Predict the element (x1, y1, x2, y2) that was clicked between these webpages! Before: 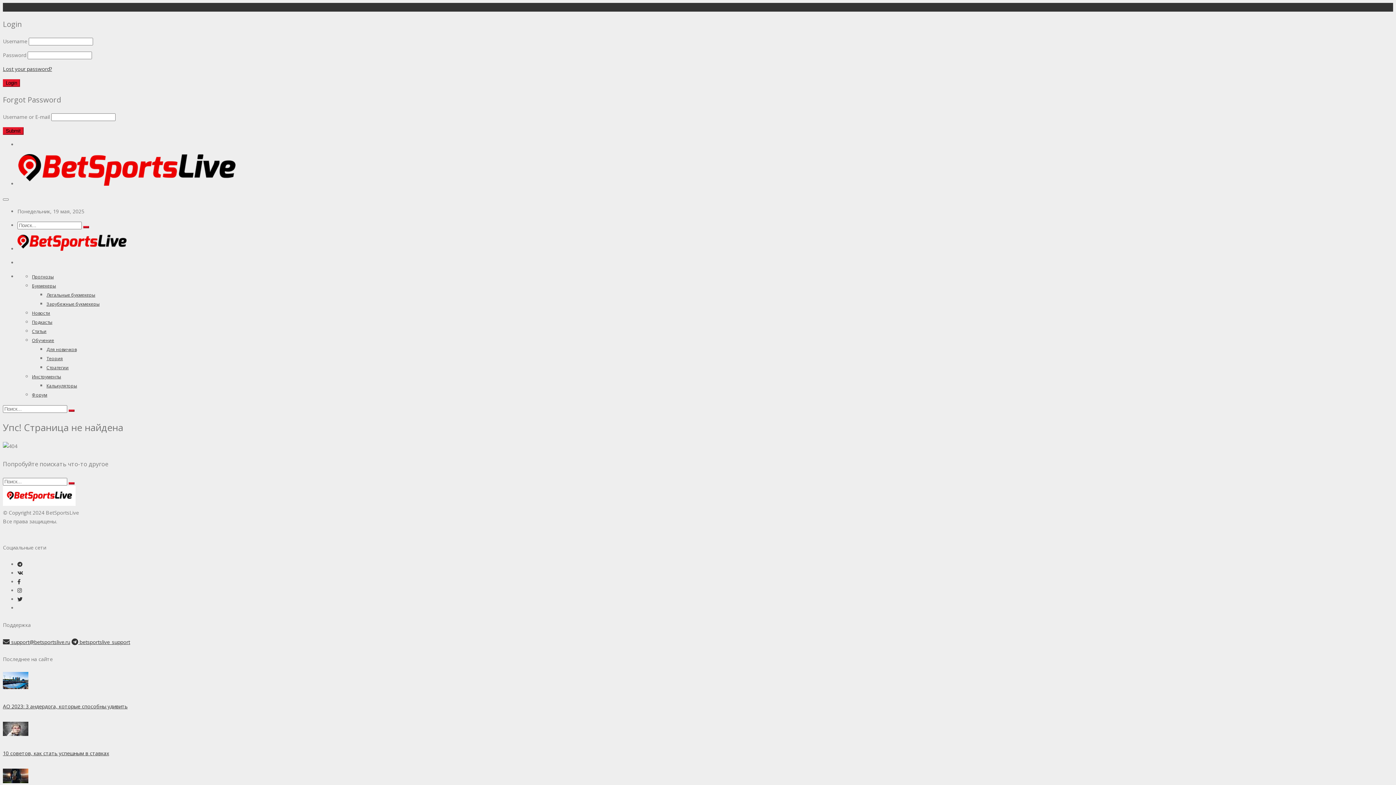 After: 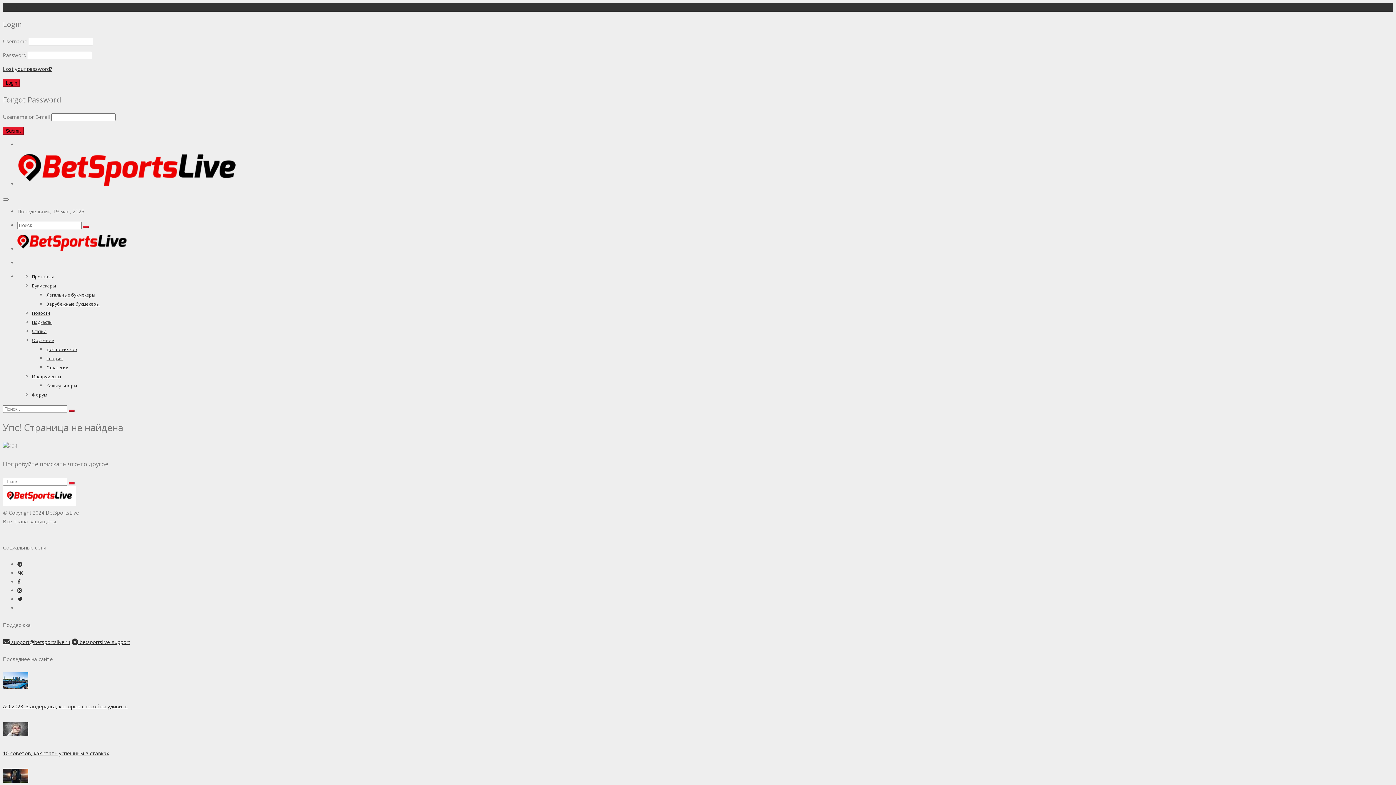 Action: bbox: (17, 604, 23, 611)